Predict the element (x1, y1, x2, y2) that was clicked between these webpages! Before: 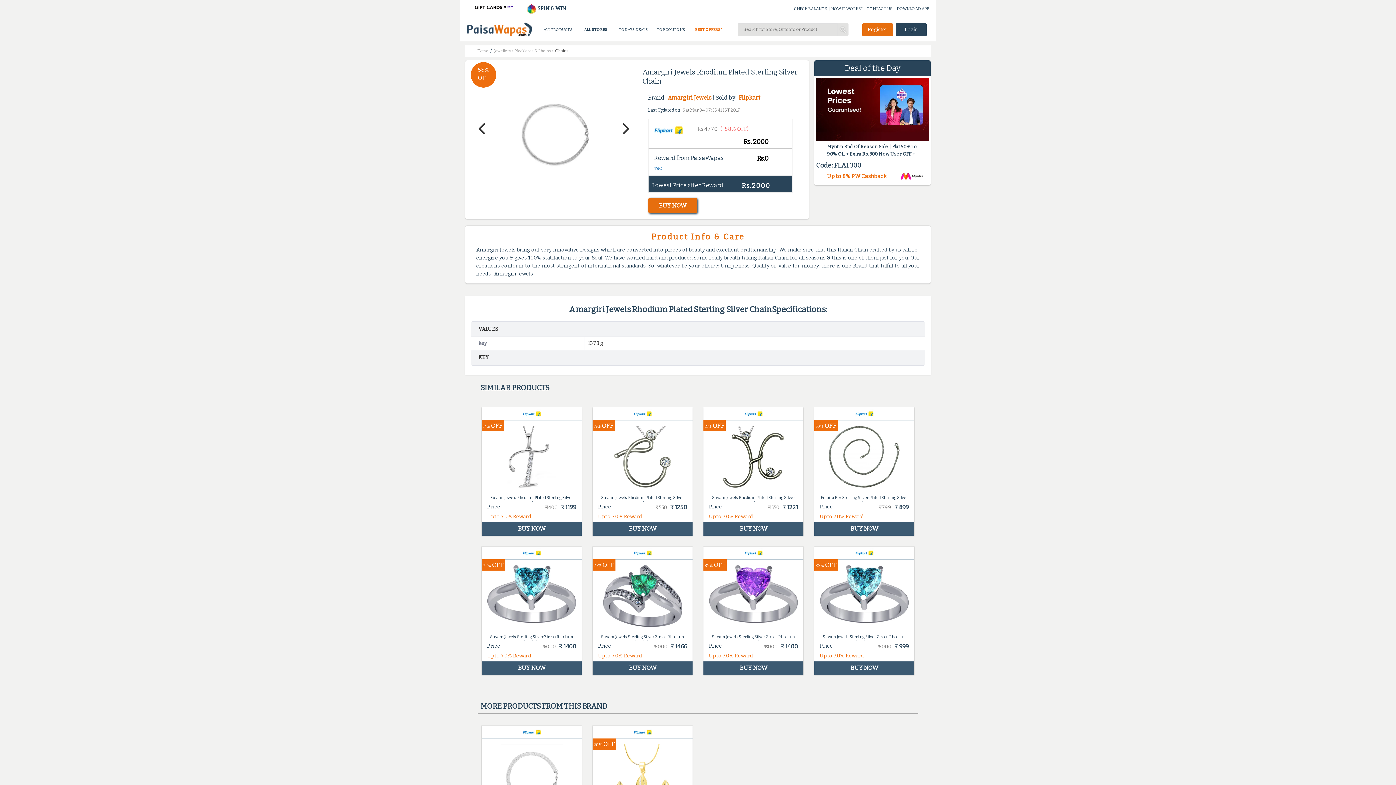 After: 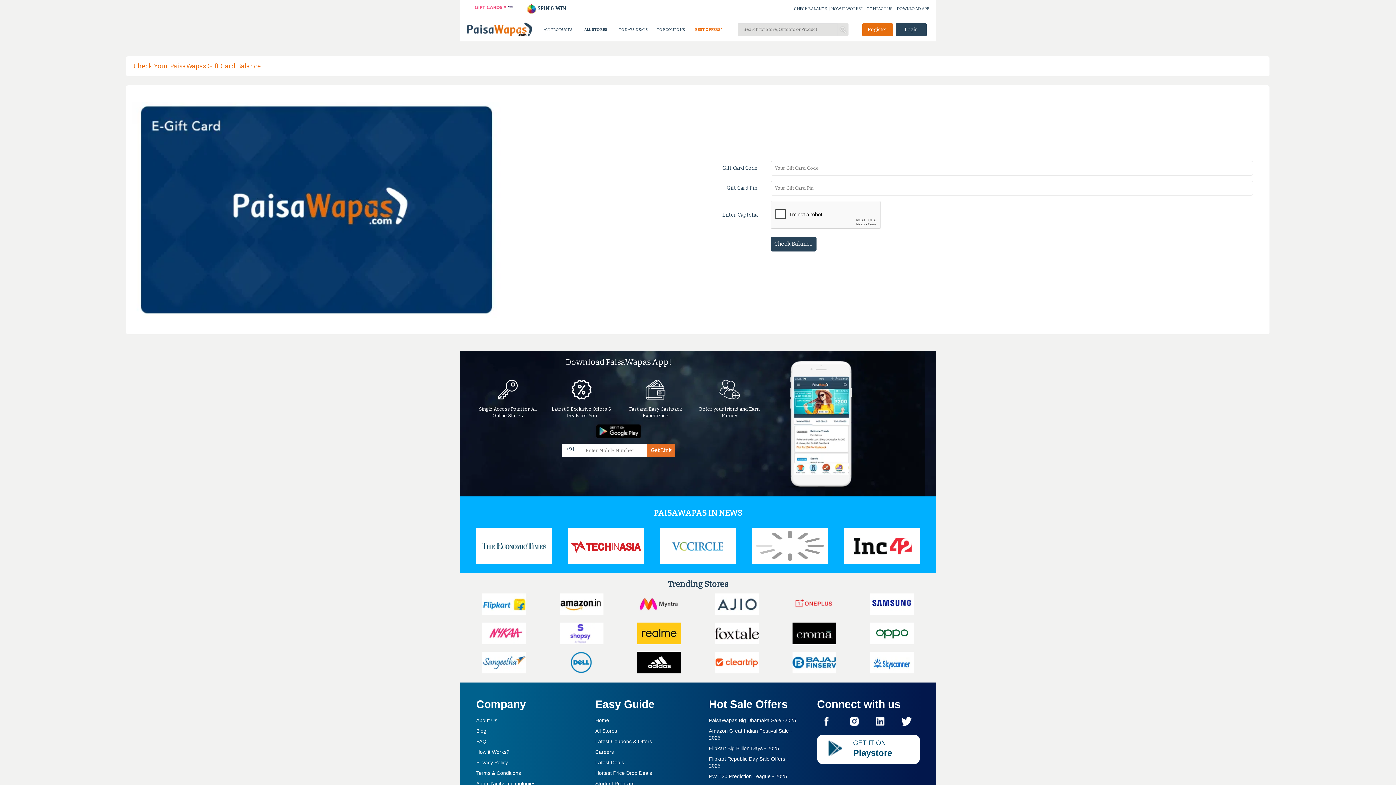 Action: bbox: (794, 6, 826, 11) label: CHECK BALANCE